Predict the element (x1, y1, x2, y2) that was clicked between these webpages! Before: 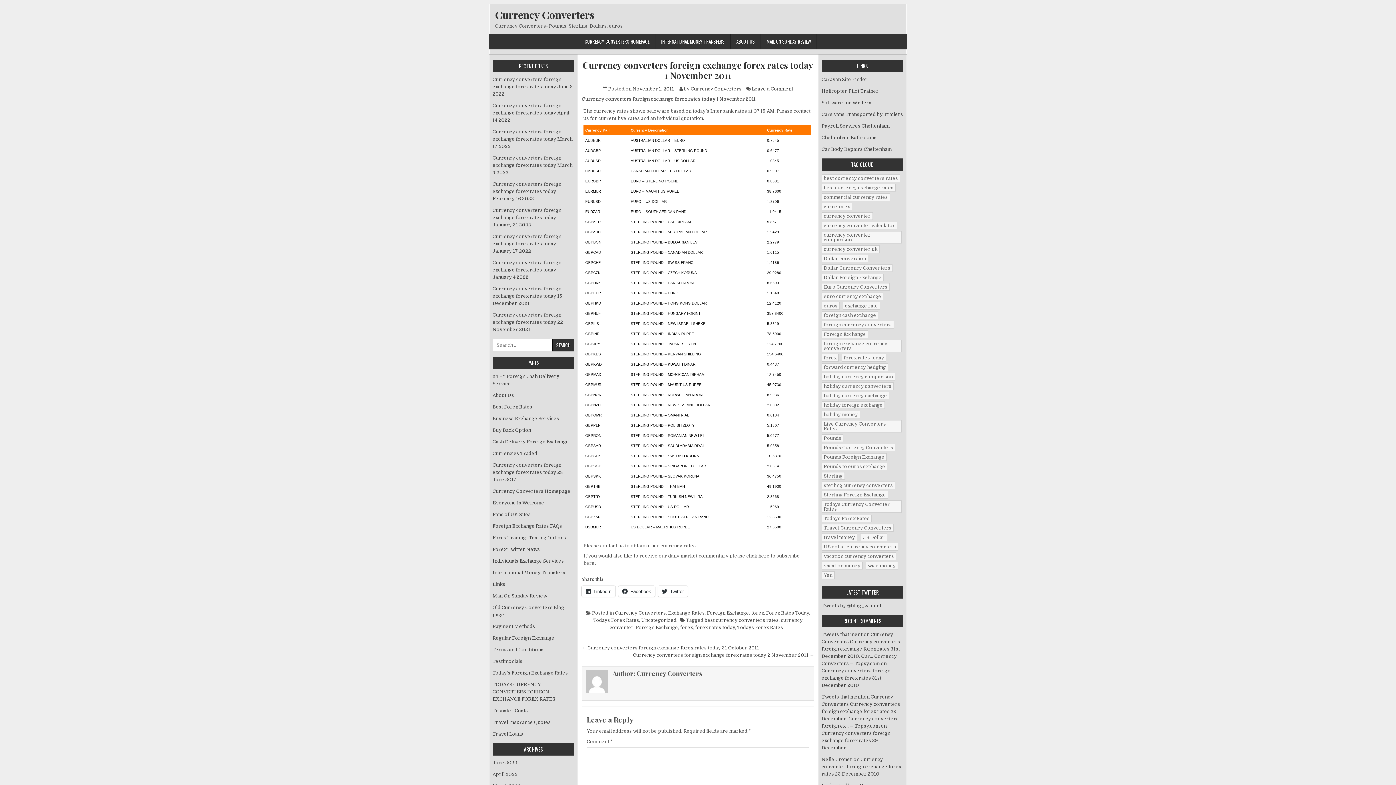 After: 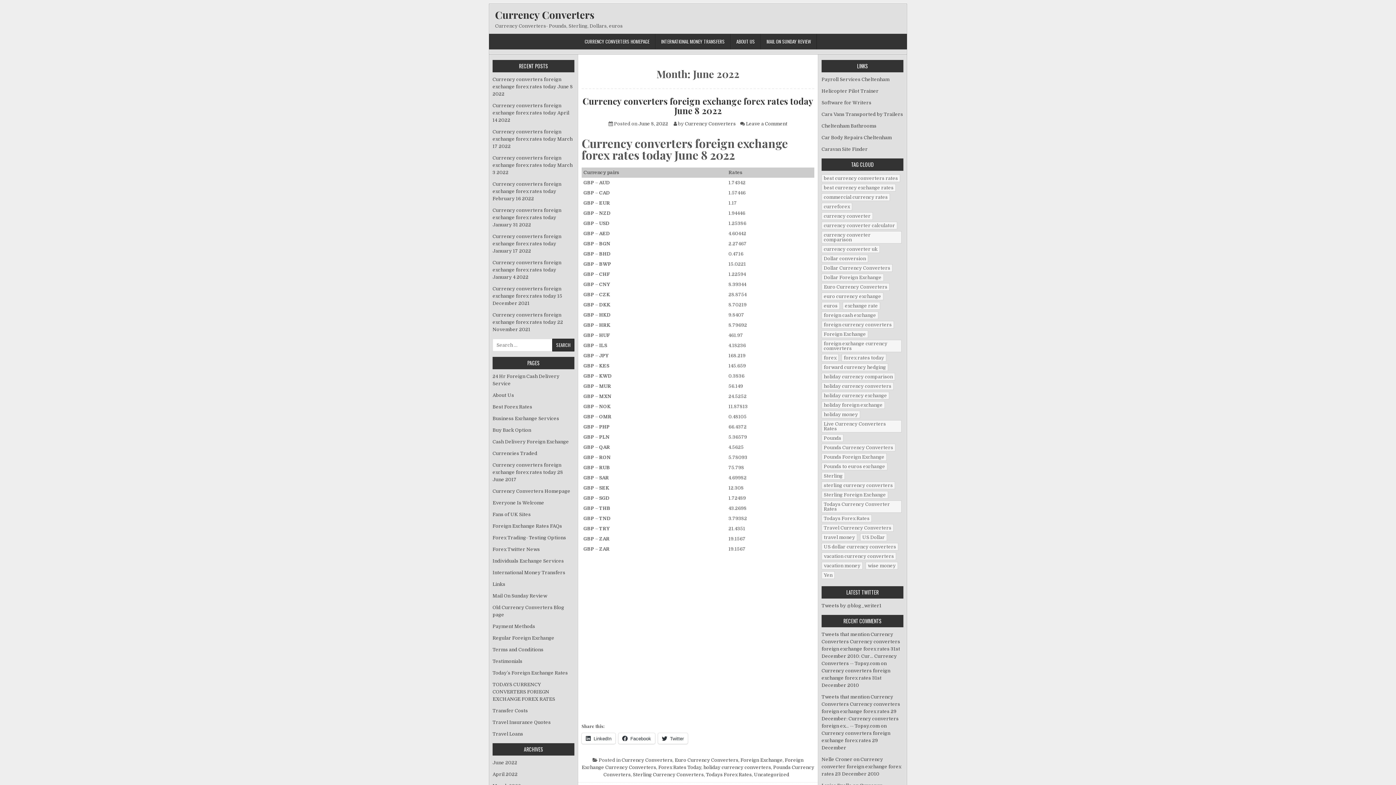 Action: bbox: (492, 760, 517, 765) label: June 2022